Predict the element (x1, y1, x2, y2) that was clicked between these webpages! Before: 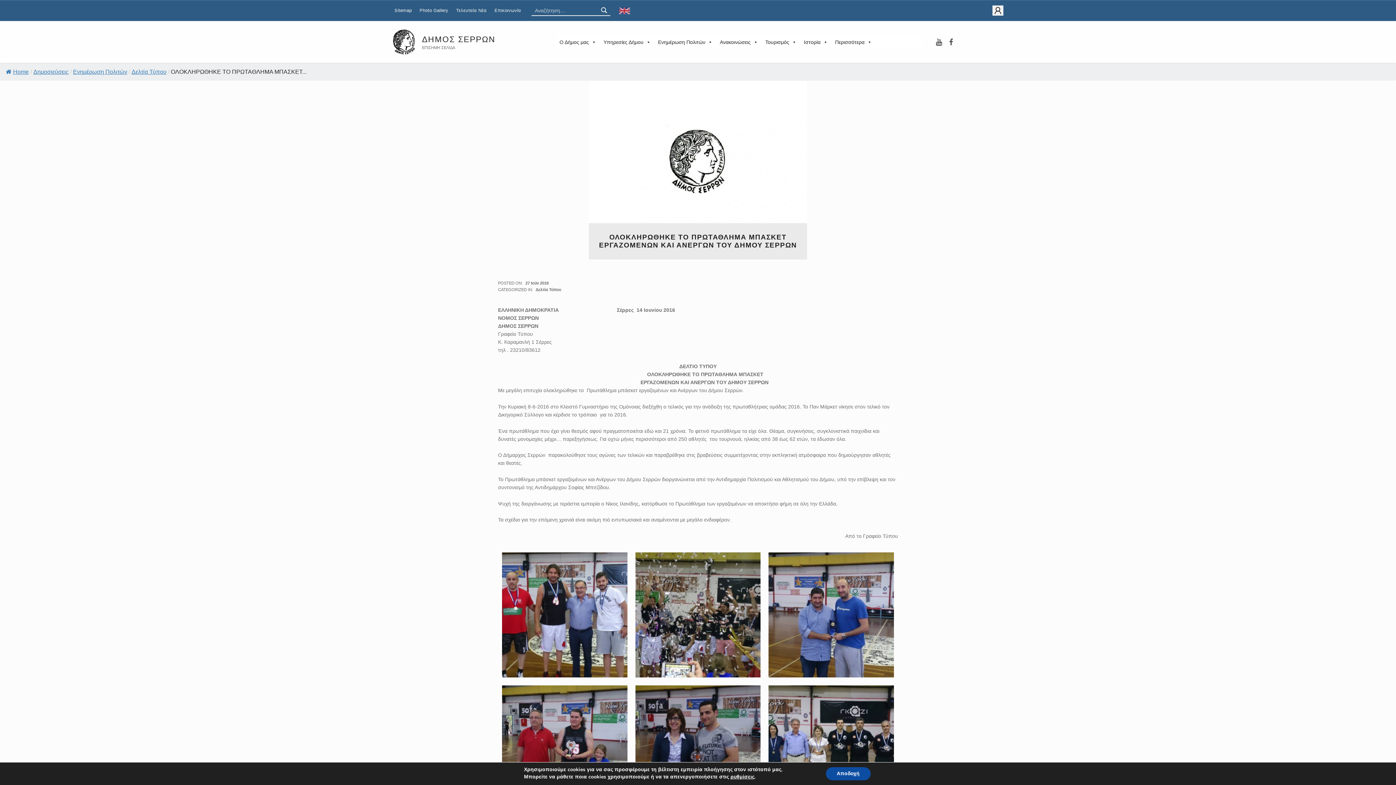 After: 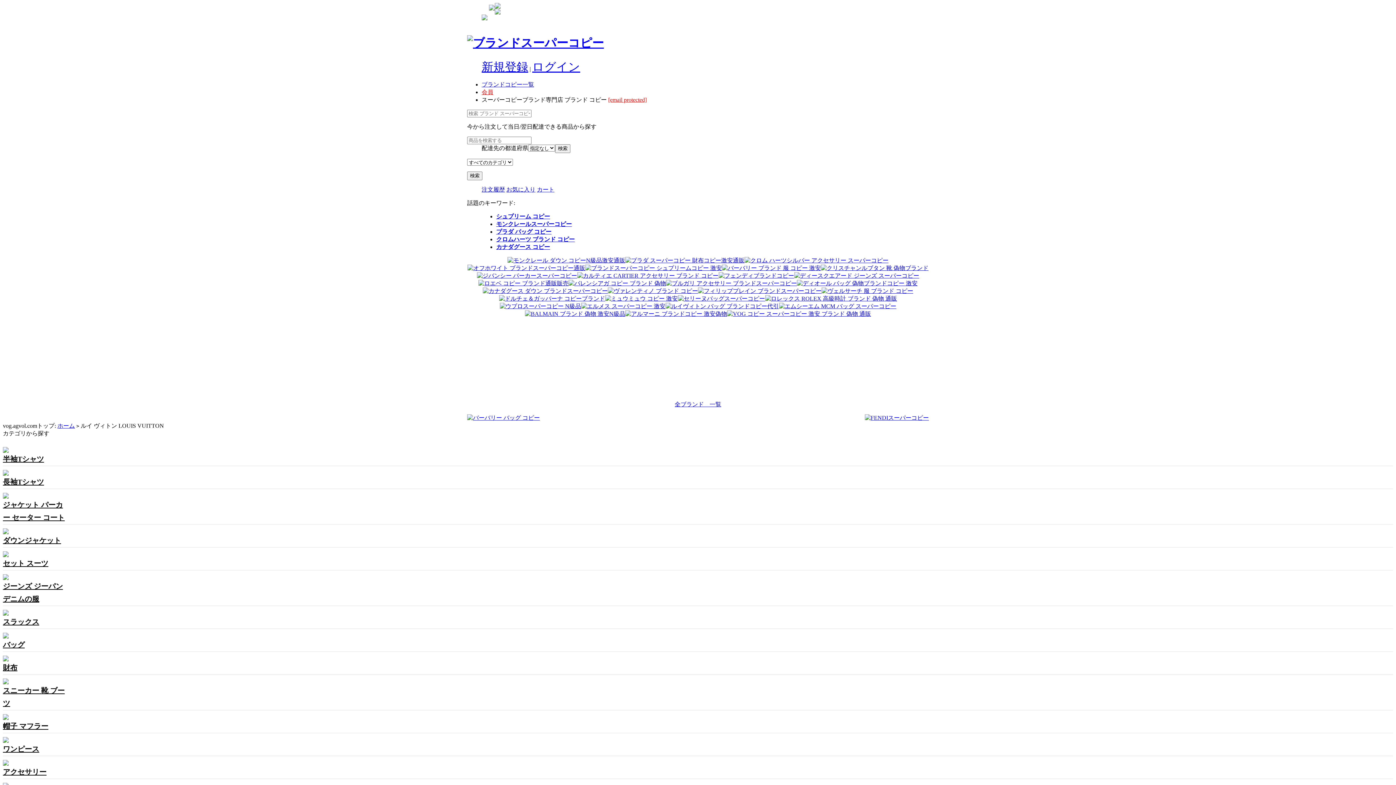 Action: bbox: (392, 38, 420, 44)